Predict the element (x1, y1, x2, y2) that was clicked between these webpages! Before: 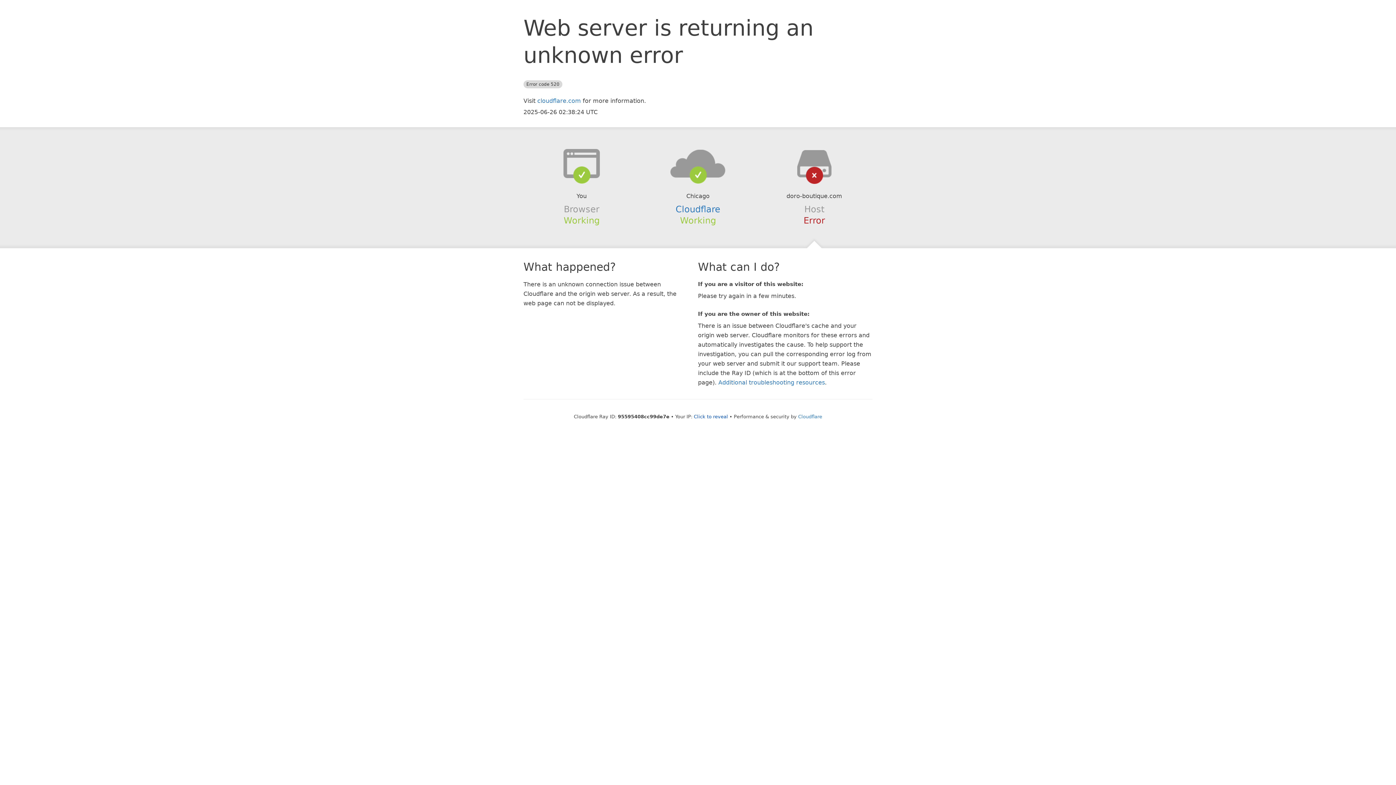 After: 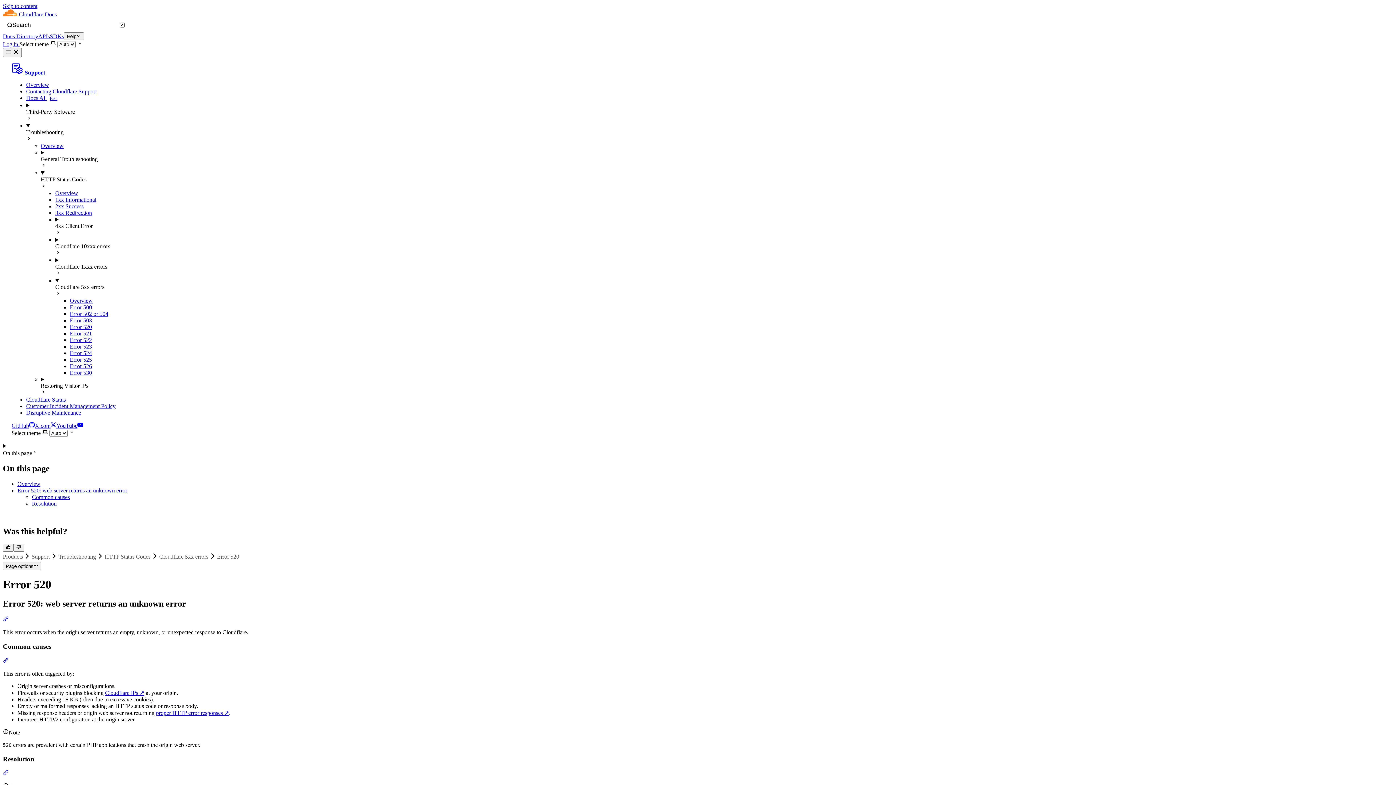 Action: bbox: (718, 379, 825, 386) label: Additional troubleshooting resources